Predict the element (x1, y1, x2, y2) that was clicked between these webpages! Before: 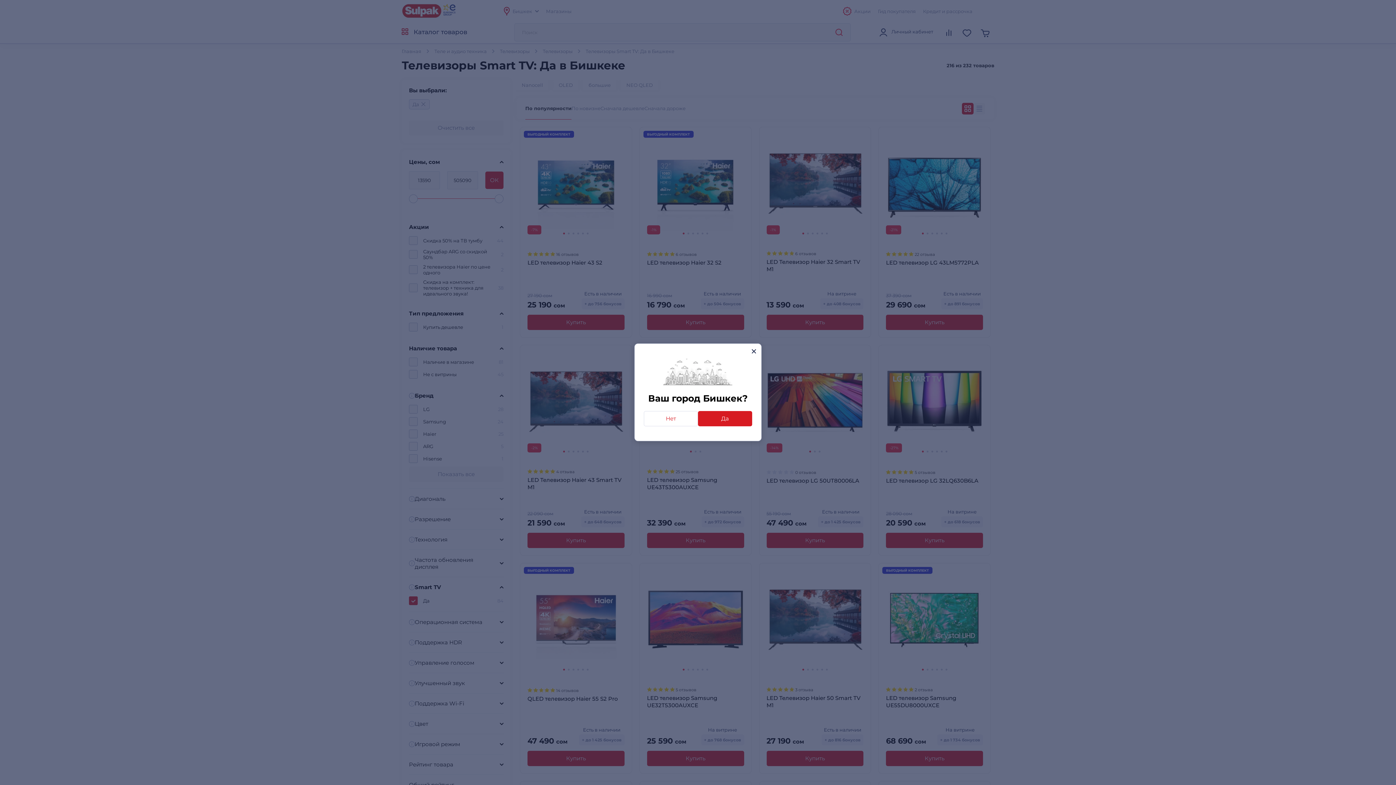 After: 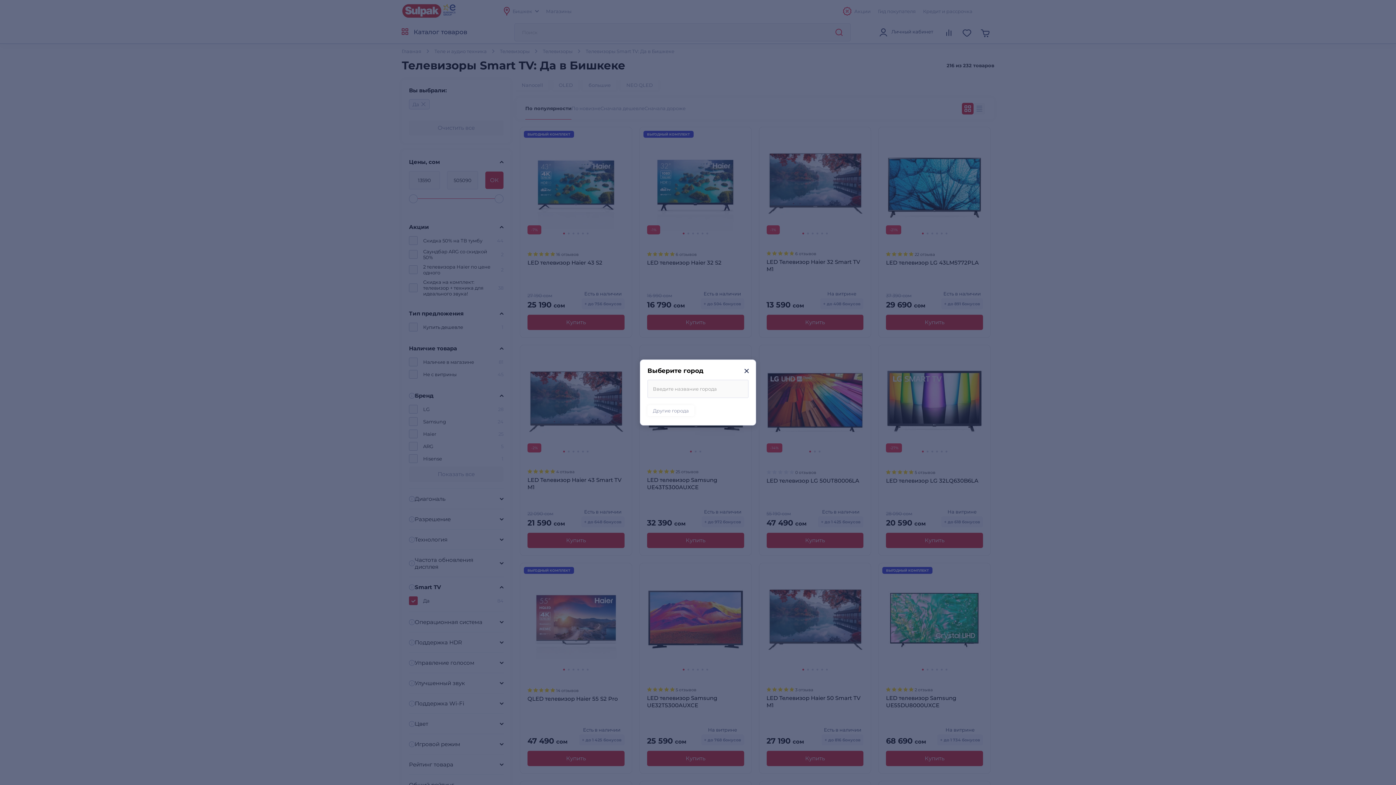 Action: label: Нет bbox: (644, 411, 698, 426)